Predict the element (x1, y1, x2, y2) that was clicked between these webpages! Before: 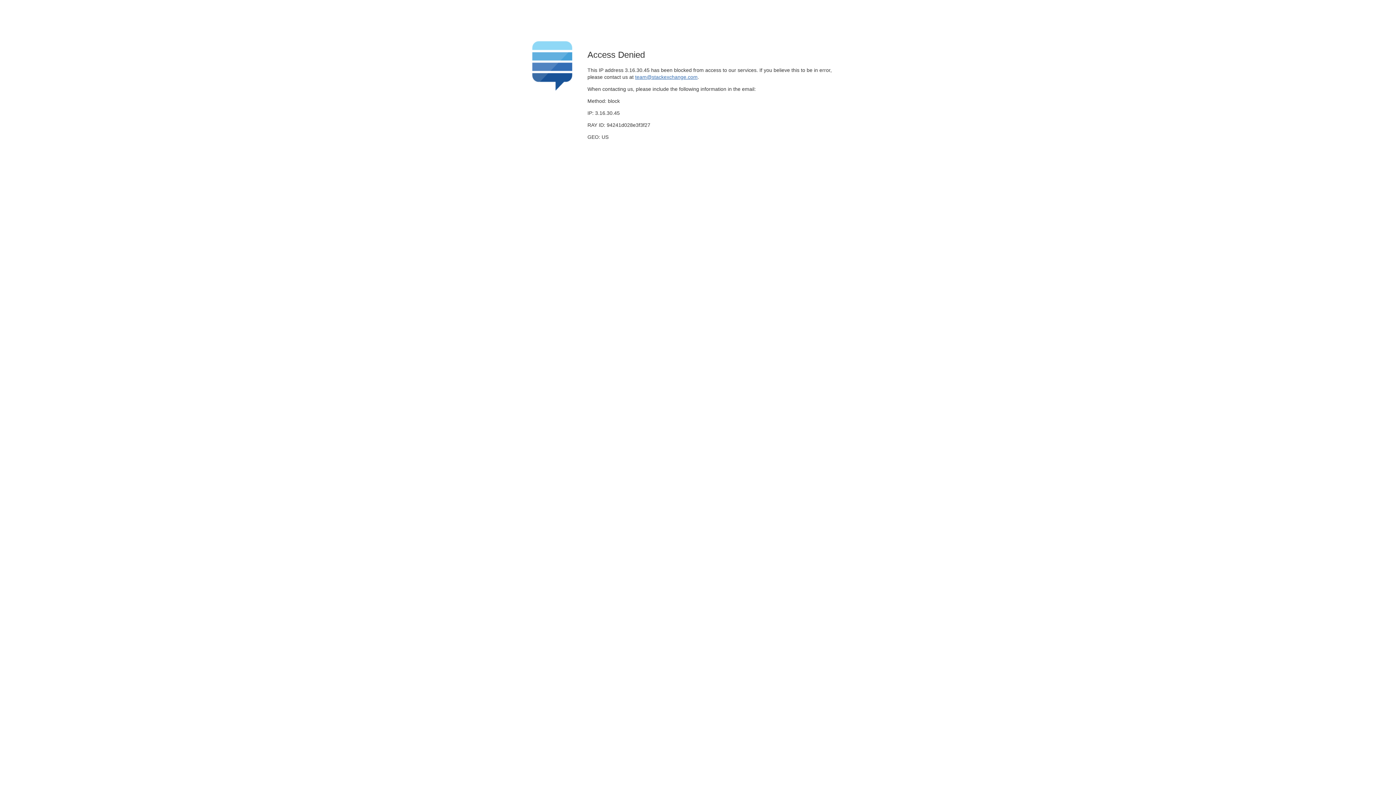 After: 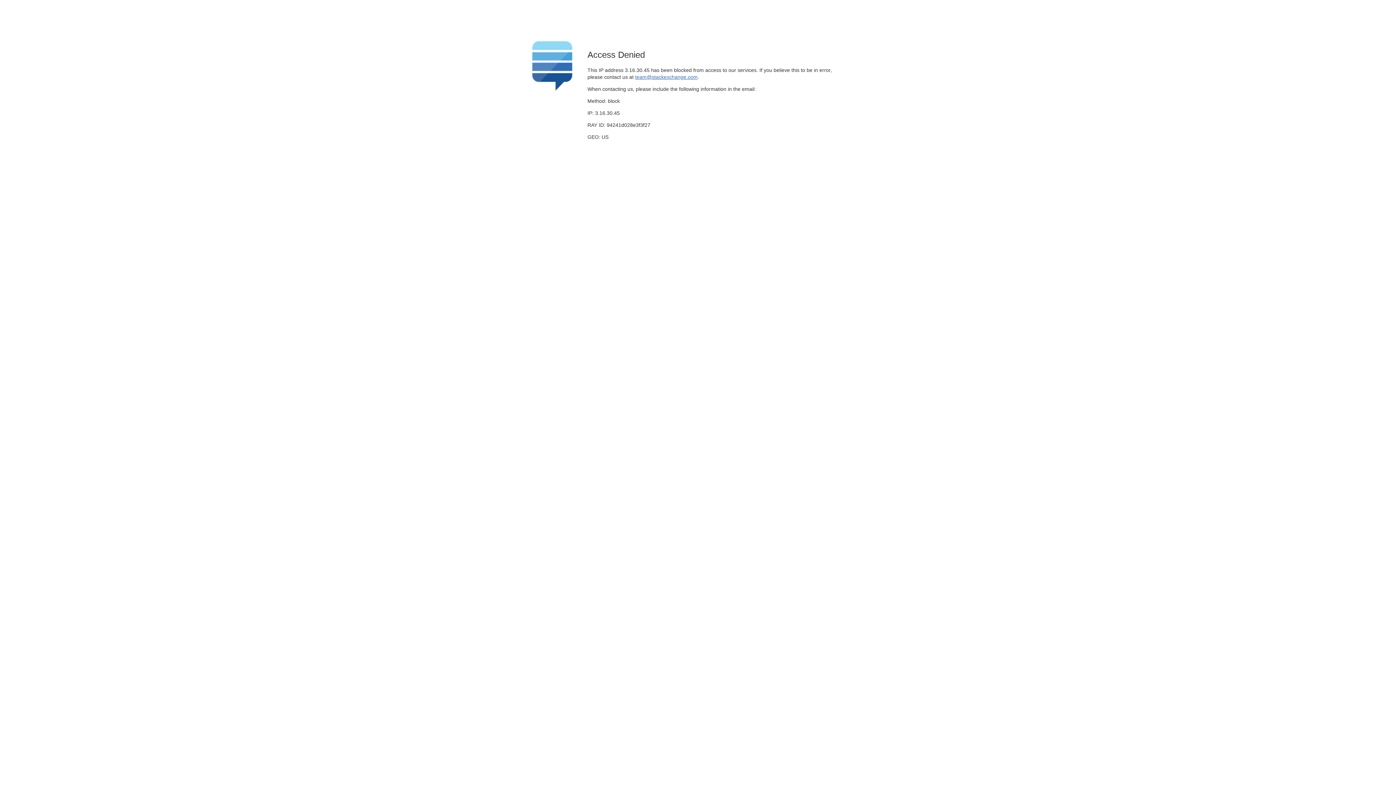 Action: bbox: (635, 74, 697, 79) label: team@stackexchange.com